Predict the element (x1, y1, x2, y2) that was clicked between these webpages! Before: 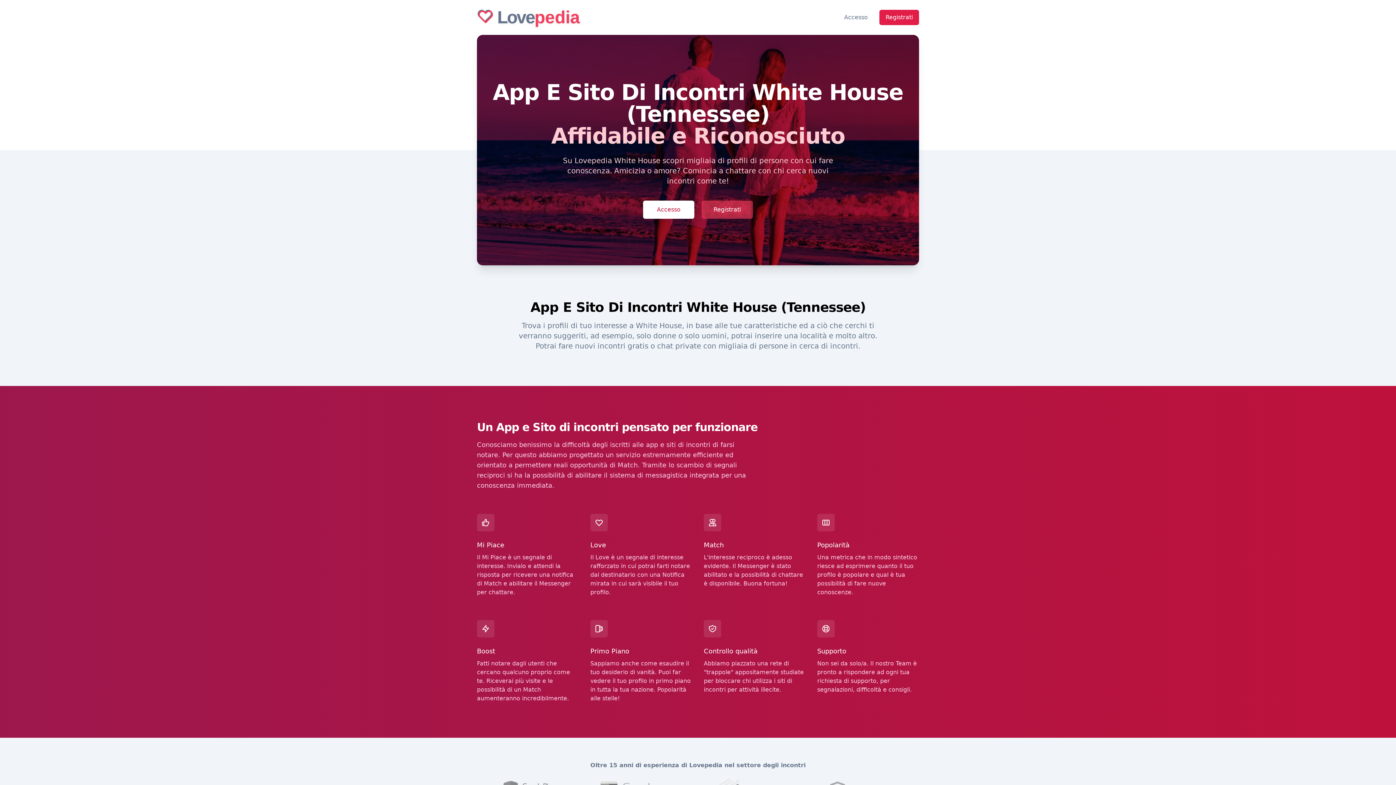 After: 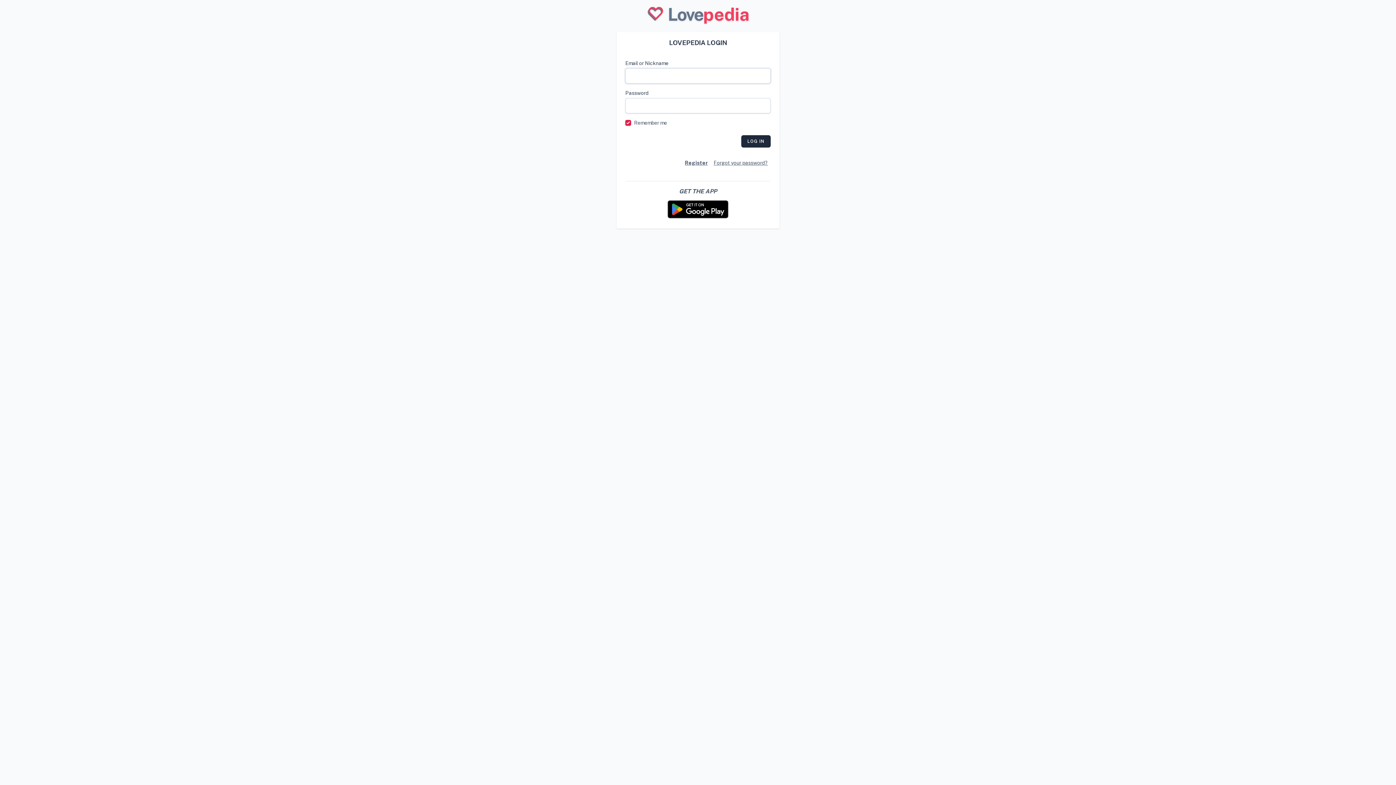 Action: bbox: (643, 200, 694, 218) label: Accesso